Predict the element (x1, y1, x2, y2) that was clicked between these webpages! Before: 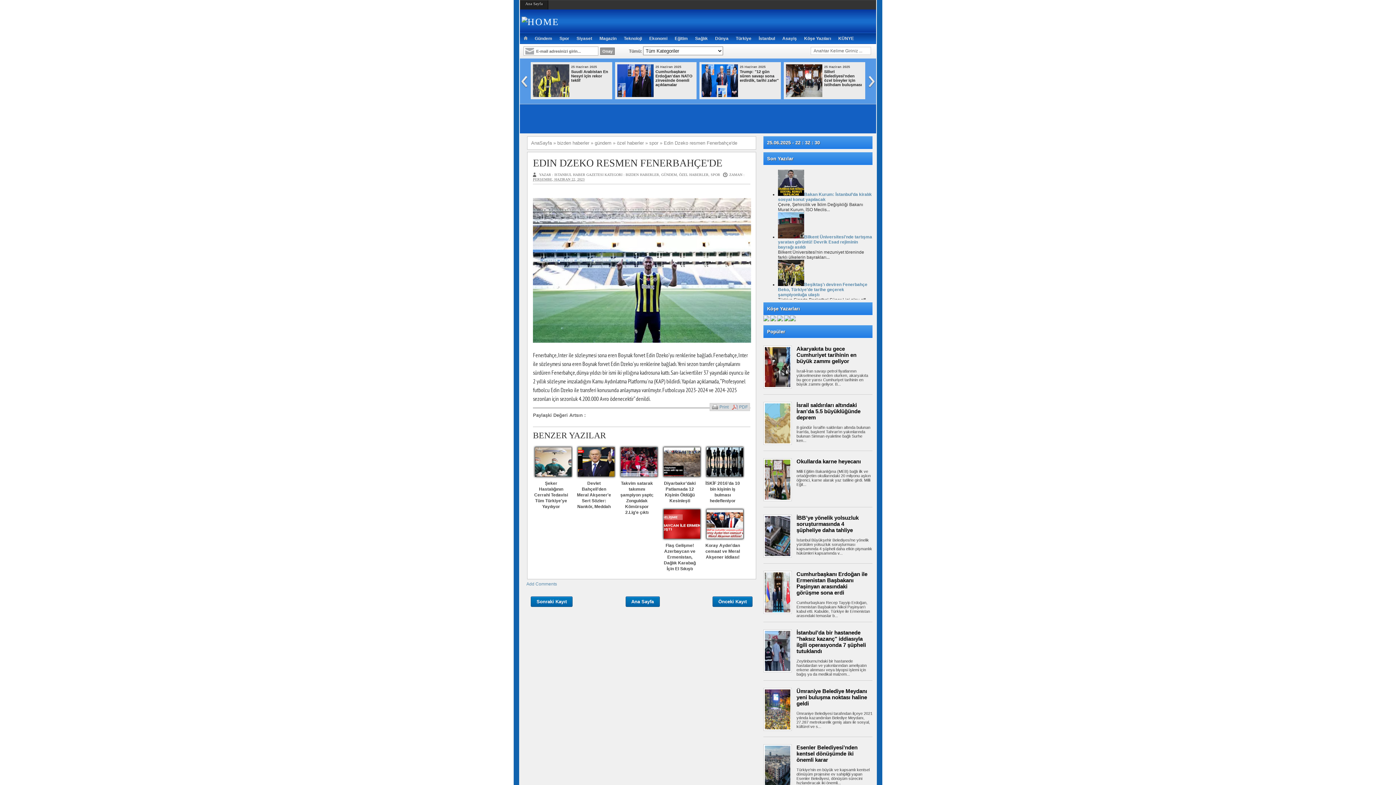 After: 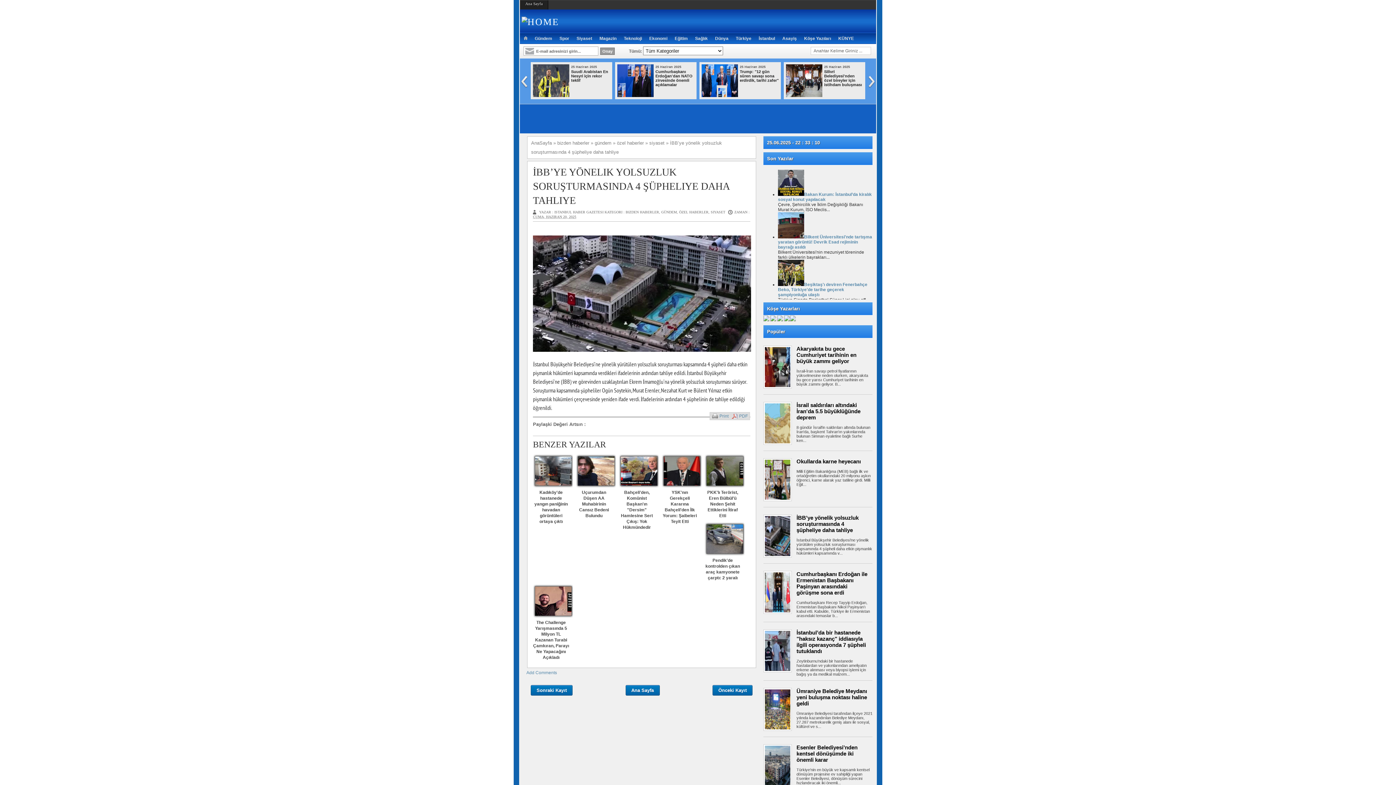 Action: bbox: (763, 515, 872, 533) label: İBB’ye yönelik yolsuzluk soruşturmasında 4 şüpheliye daha tahliye